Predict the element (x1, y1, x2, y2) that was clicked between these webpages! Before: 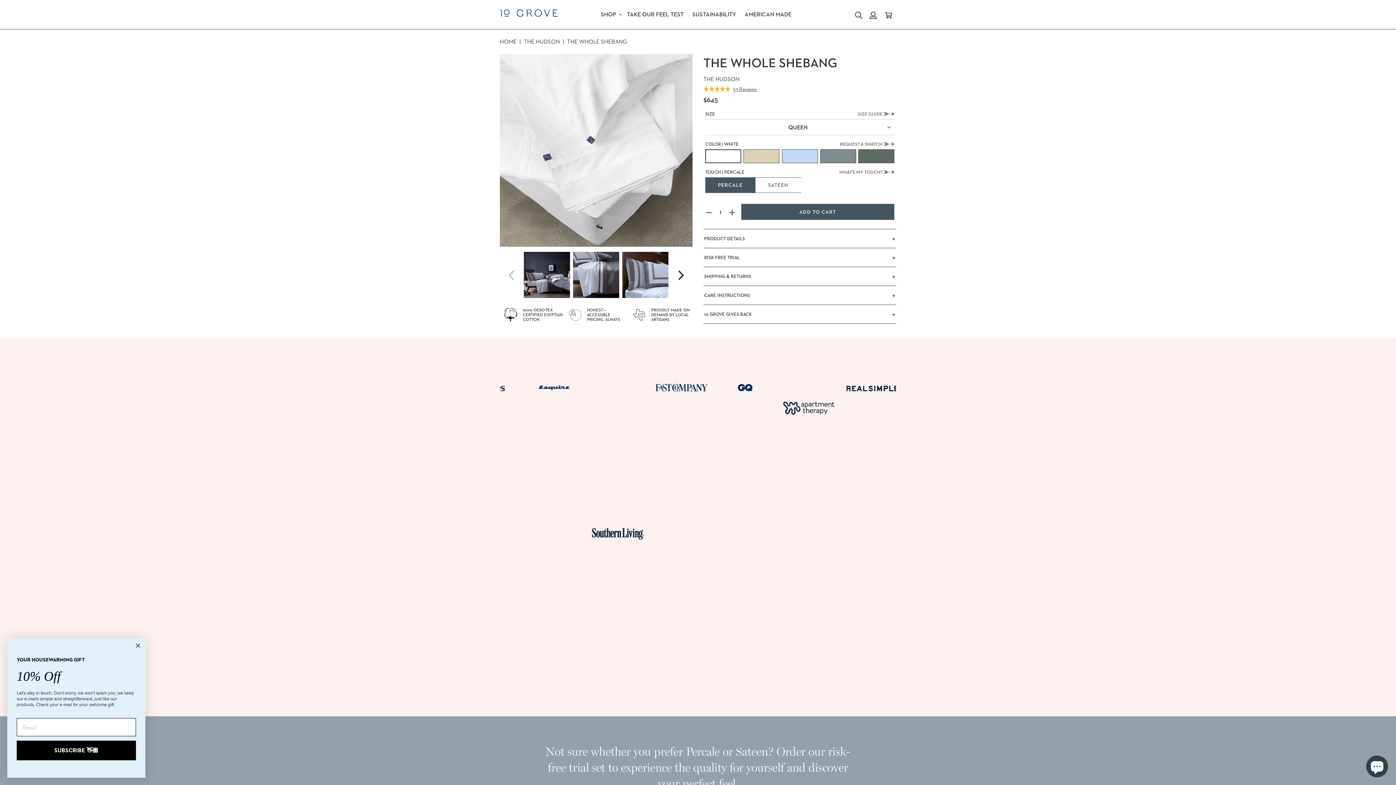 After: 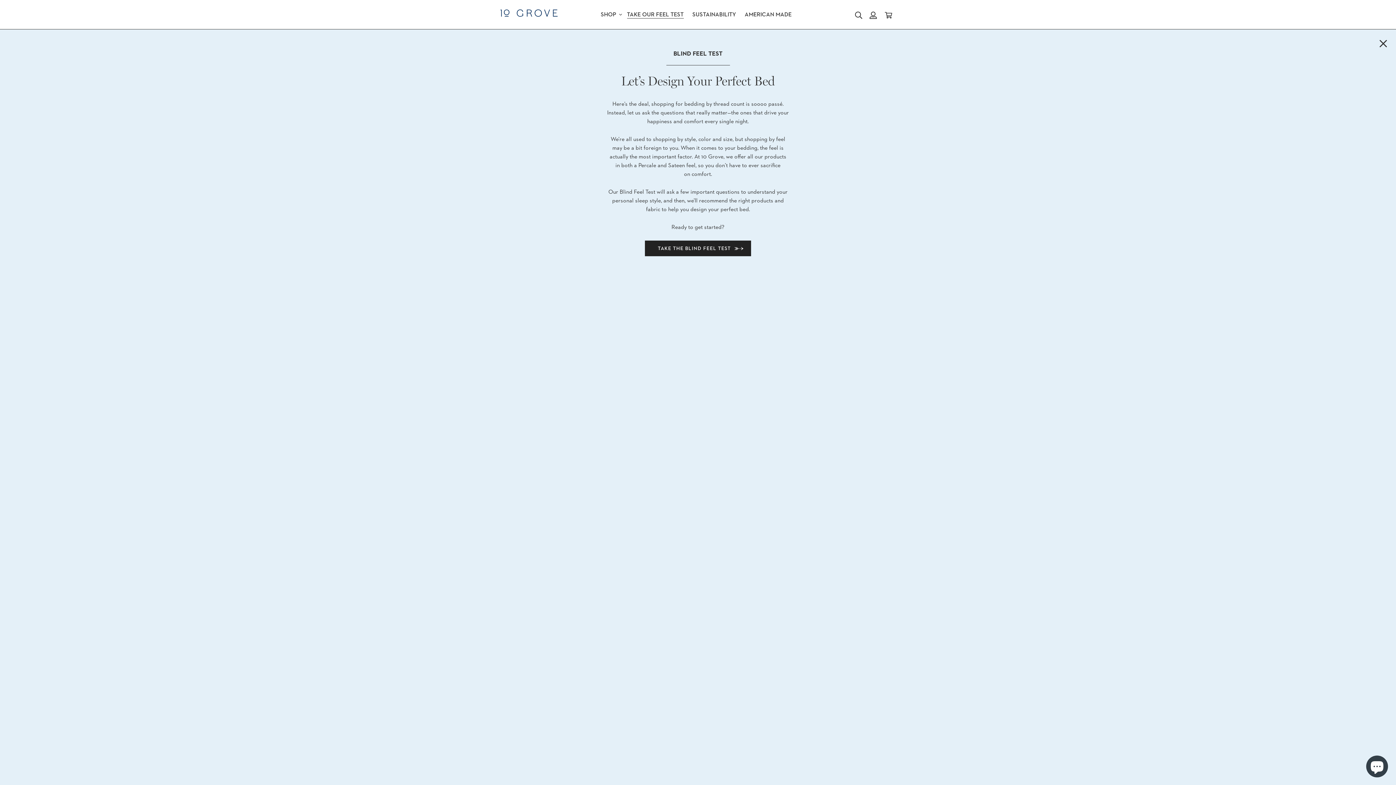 Action: label: TAKE OUR FEEL TEST bbox: (623, 9, 687, 20)